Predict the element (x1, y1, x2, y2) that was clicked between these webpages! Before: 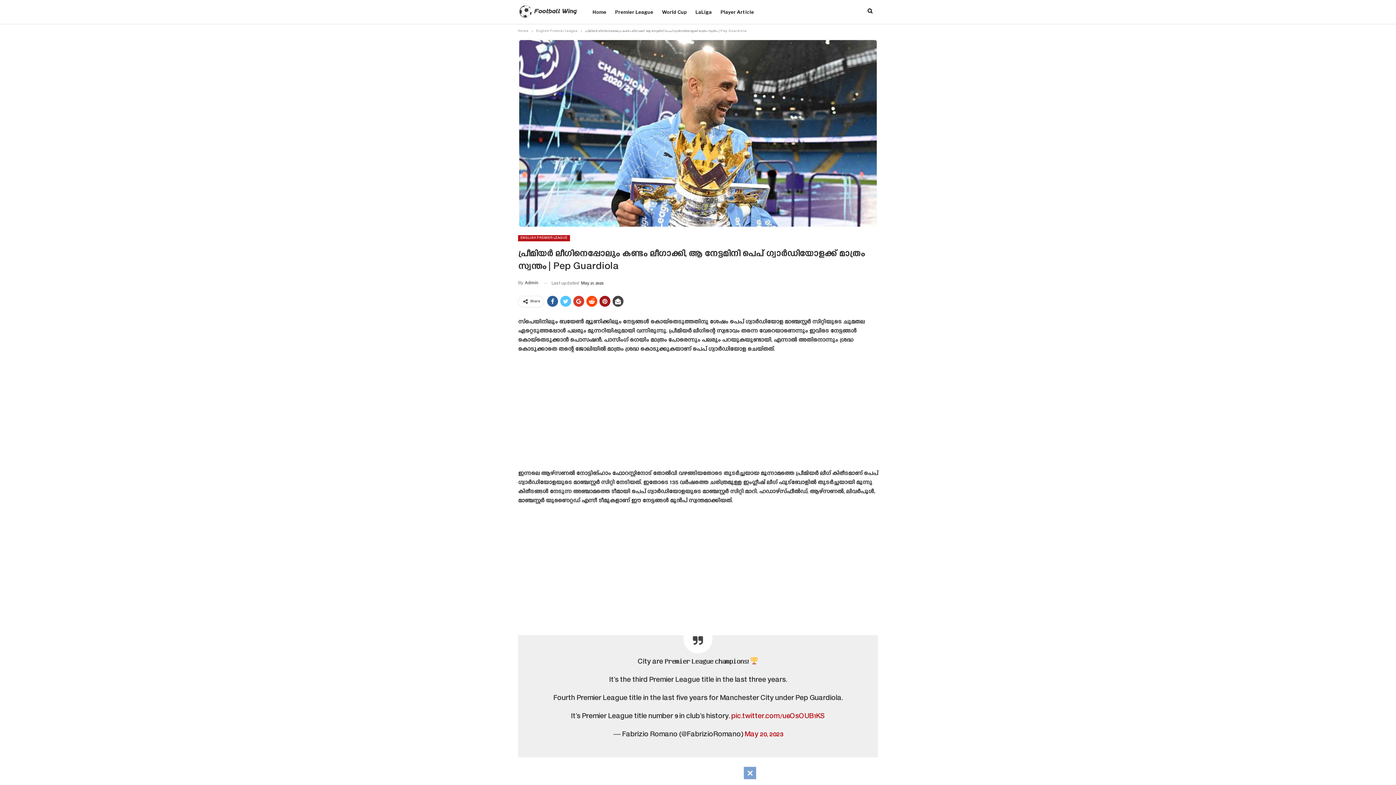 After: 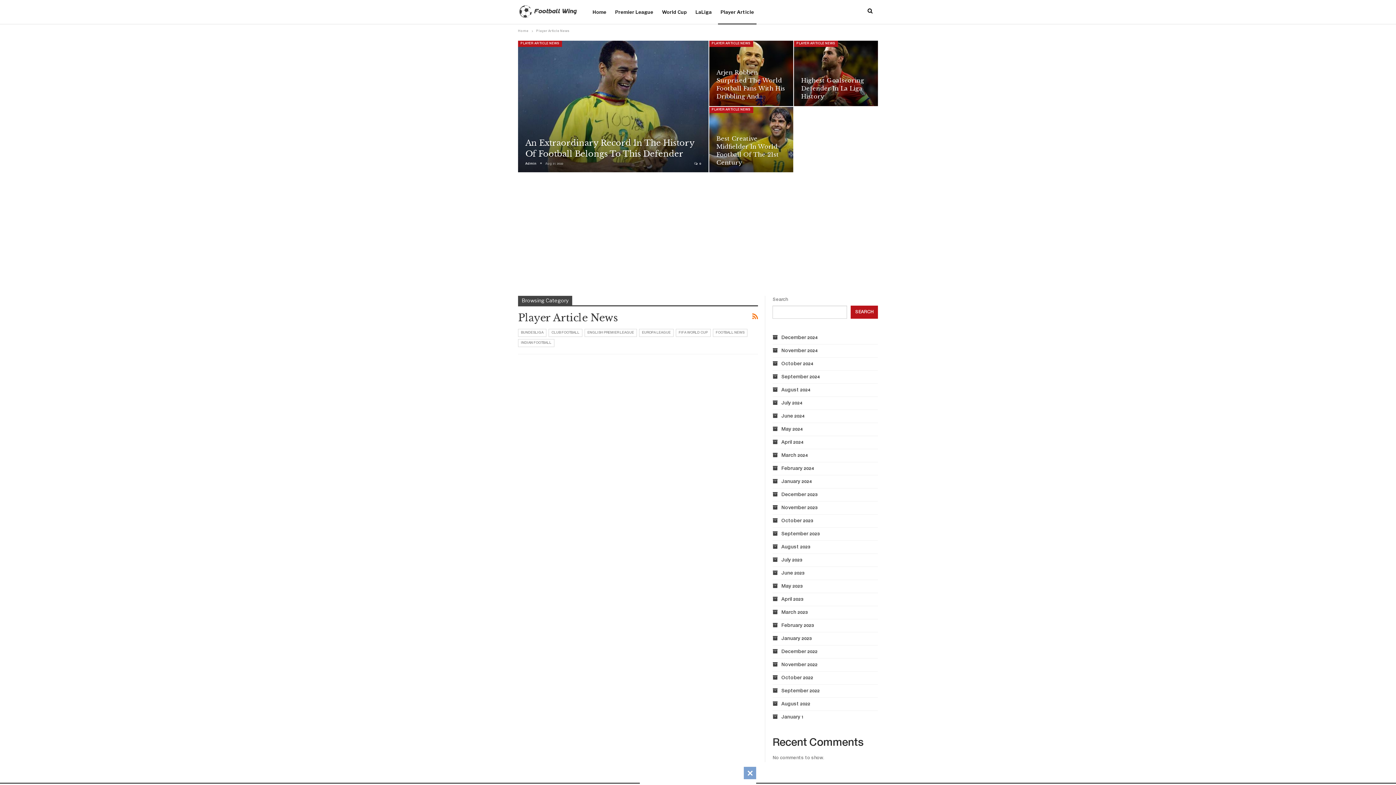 Action: bbox: (718, 0, 756, 24) label: Player Article